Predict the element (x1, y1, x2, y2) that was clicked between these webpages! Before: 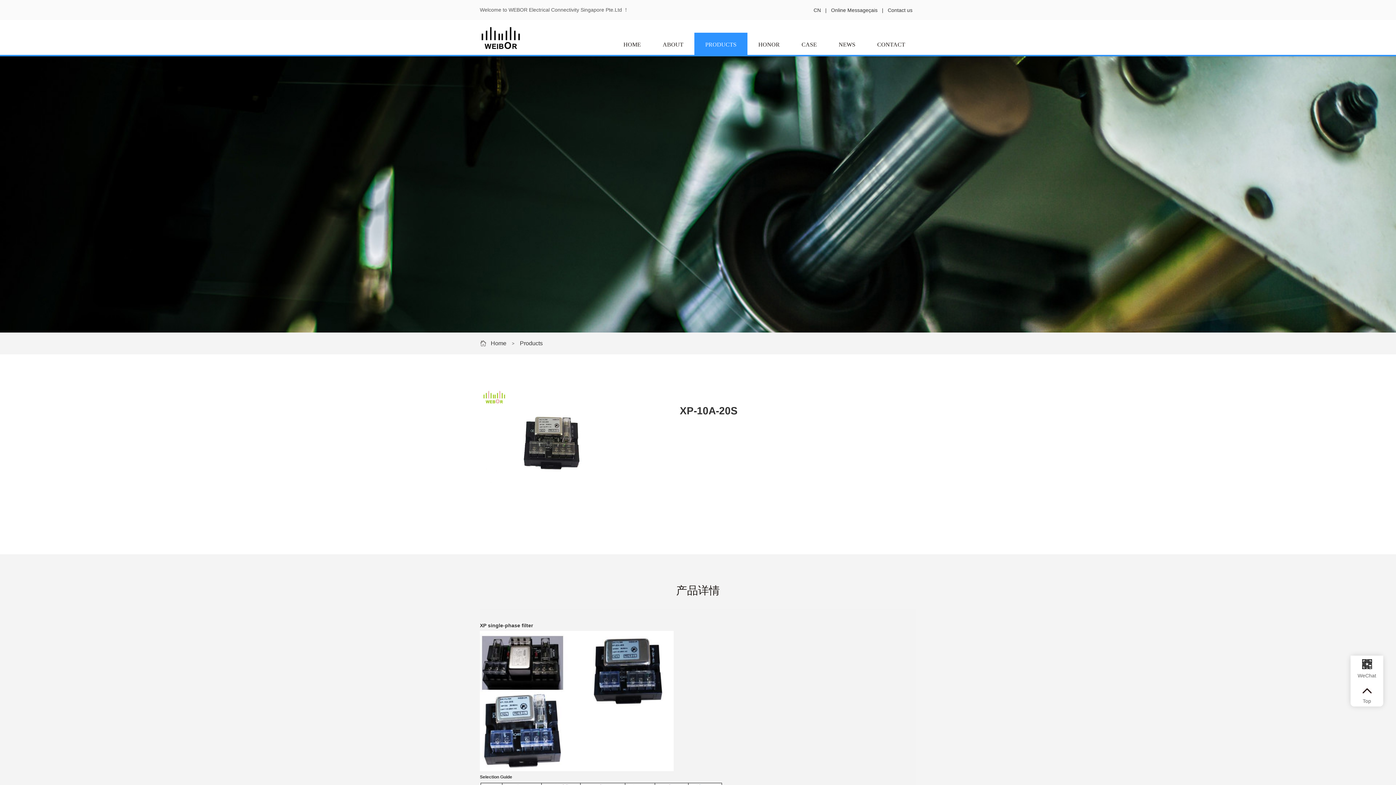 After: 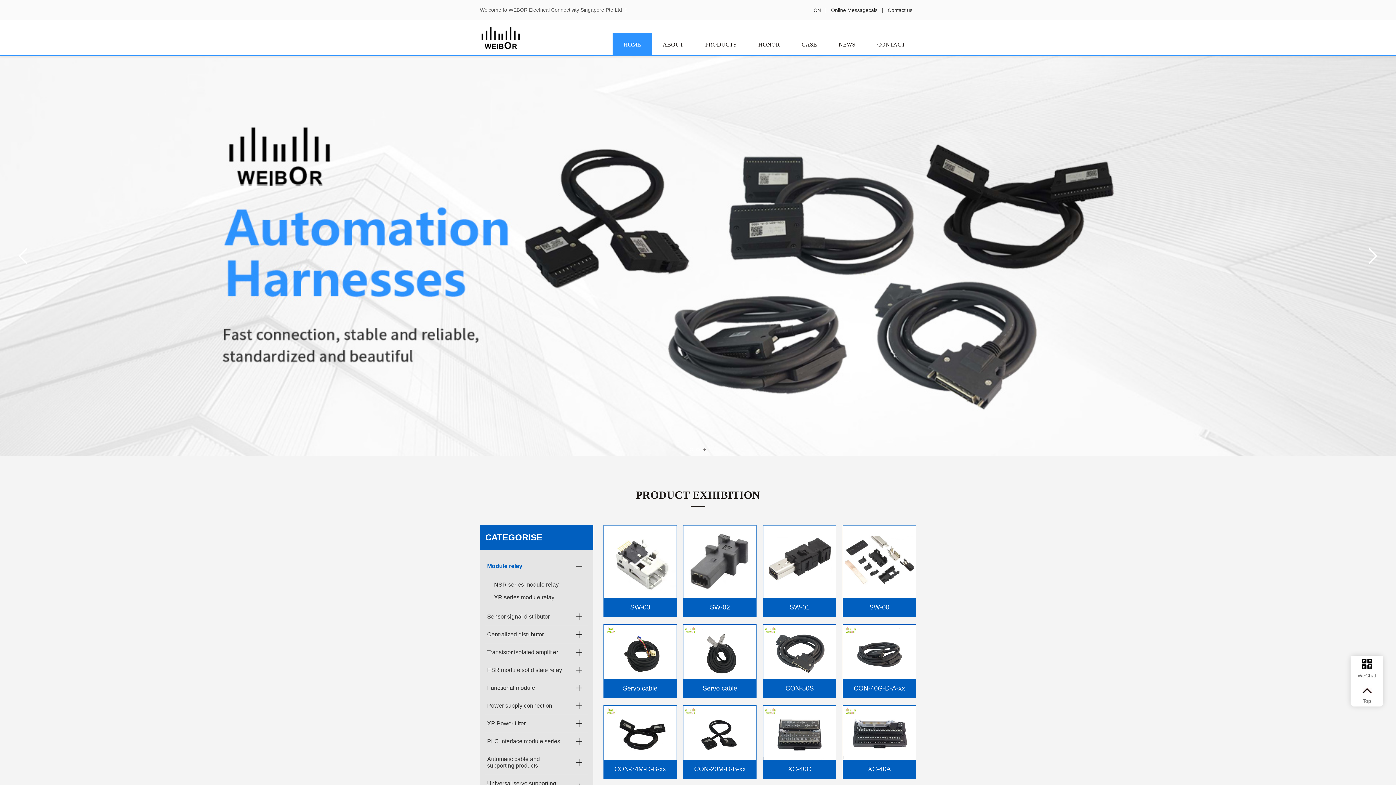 Action: bbox: (623, 41, 641, 47) label: HOME